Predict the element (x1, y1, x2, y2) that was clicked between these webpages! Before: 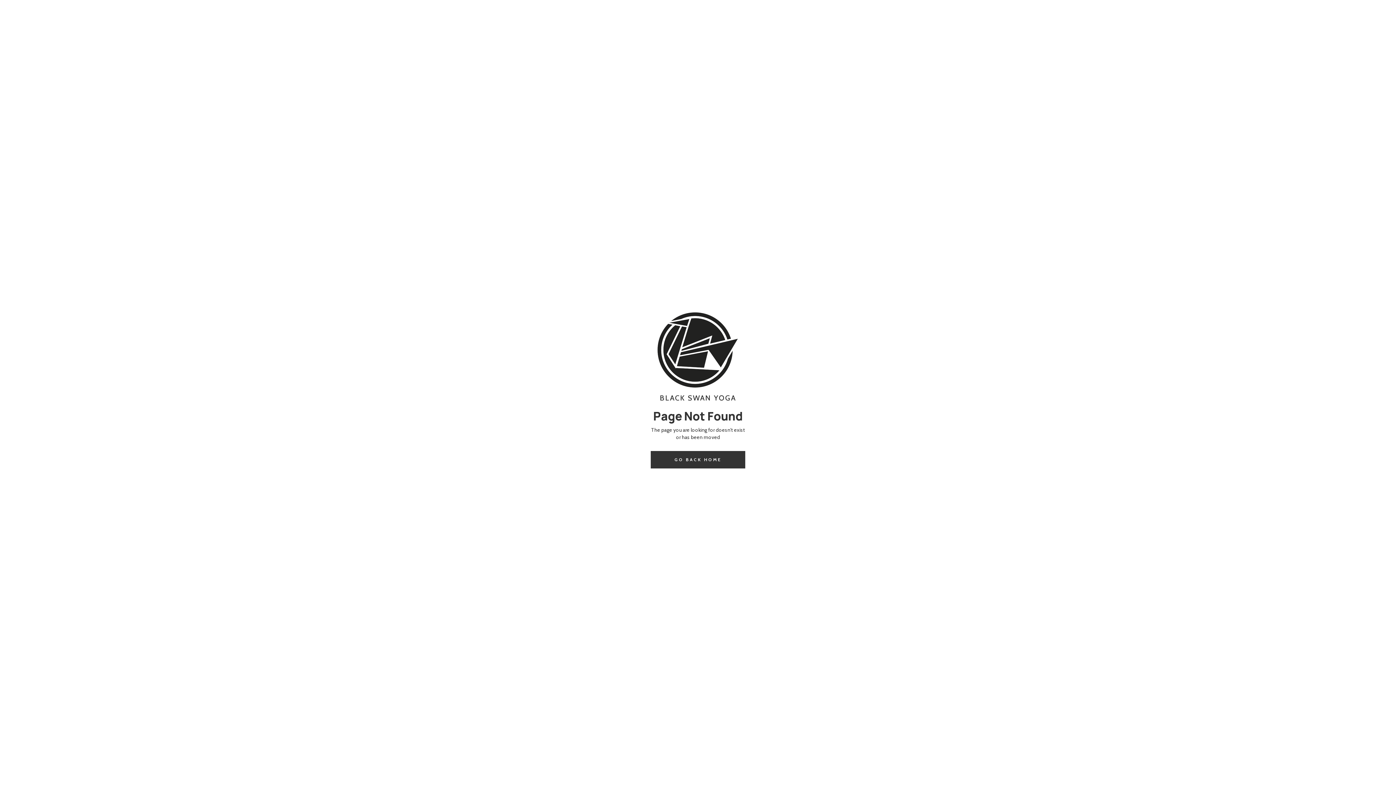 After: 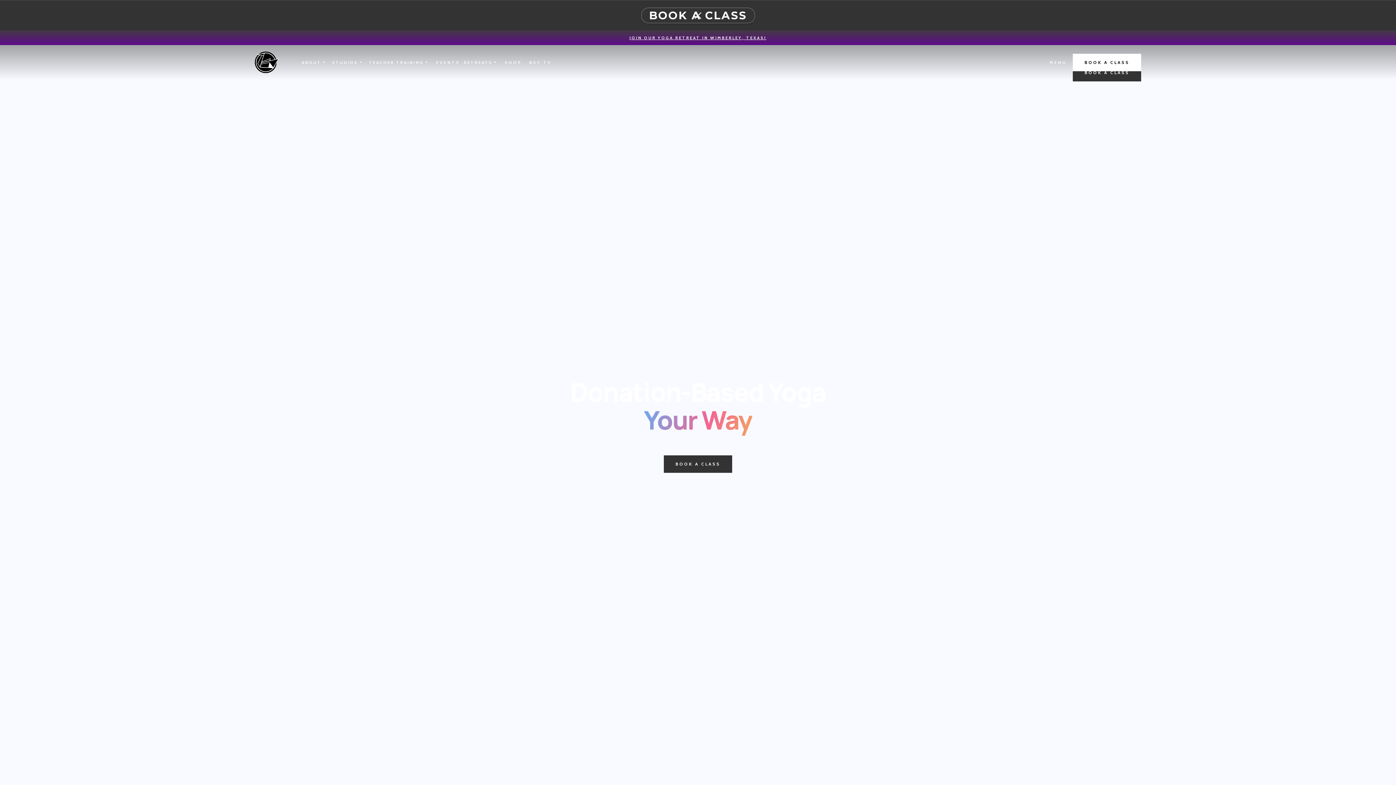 Action: bbox: (650, 451, 745, 468) label: GO BACK HOME